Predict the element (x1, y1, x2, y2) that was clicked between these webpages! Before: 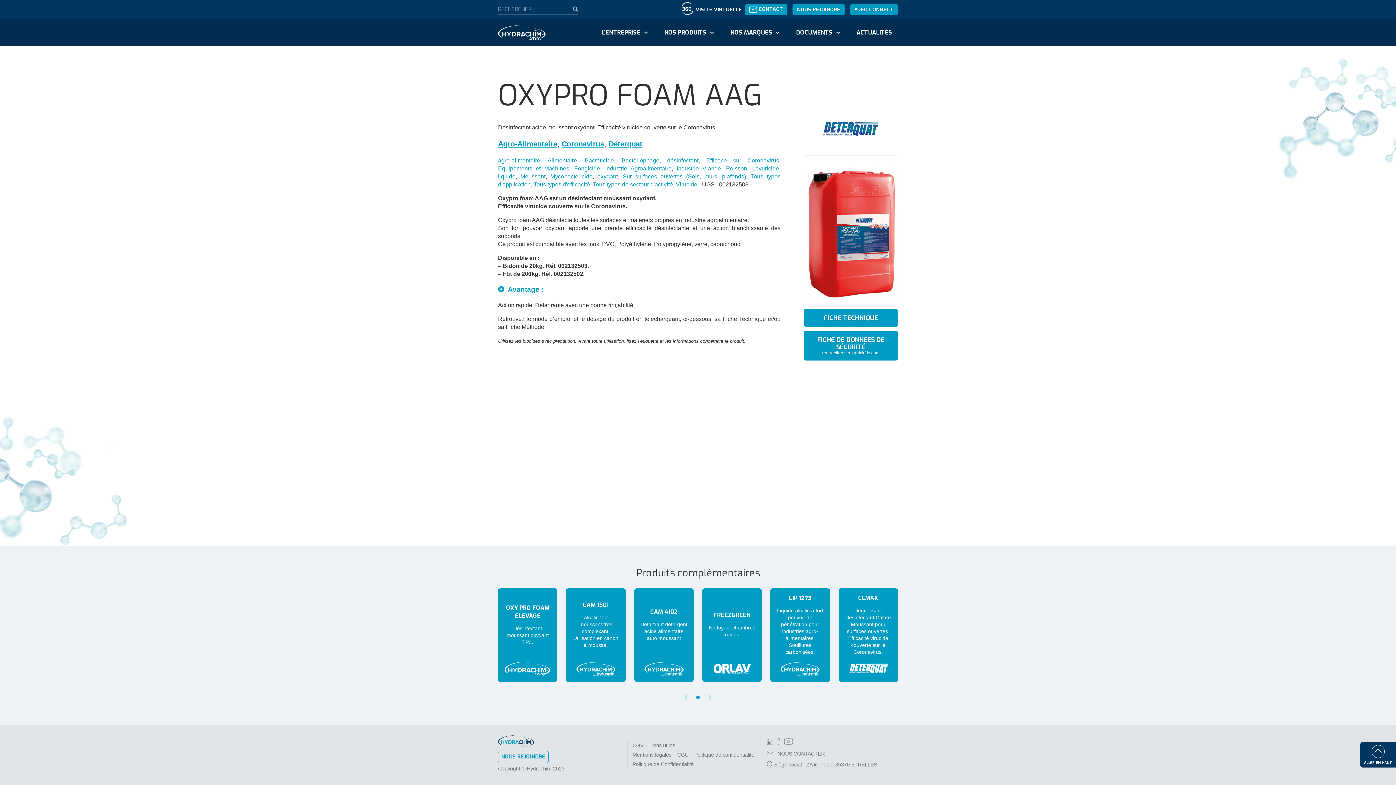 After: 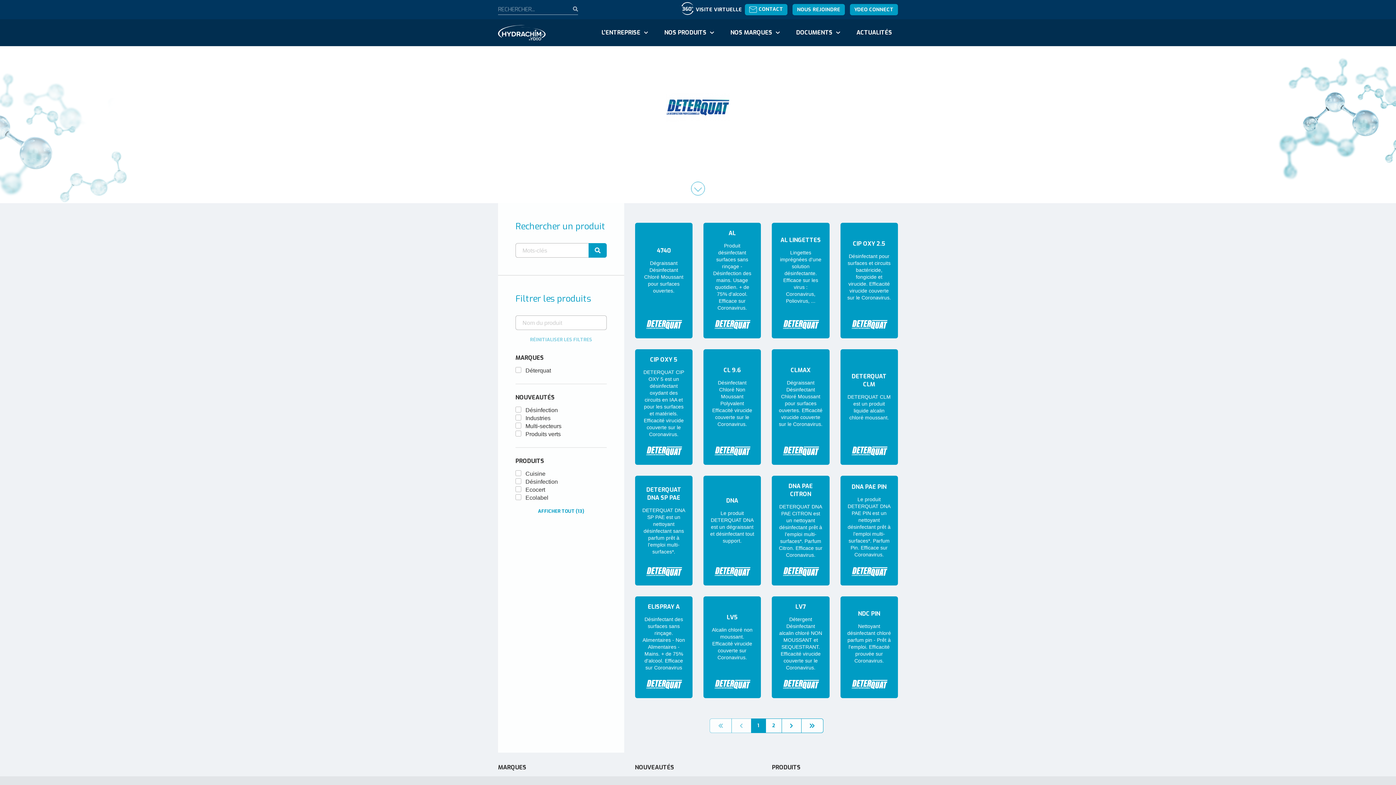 Action: bbox: (706, 157, 779, 163) label: Efficace sur Coronavirus